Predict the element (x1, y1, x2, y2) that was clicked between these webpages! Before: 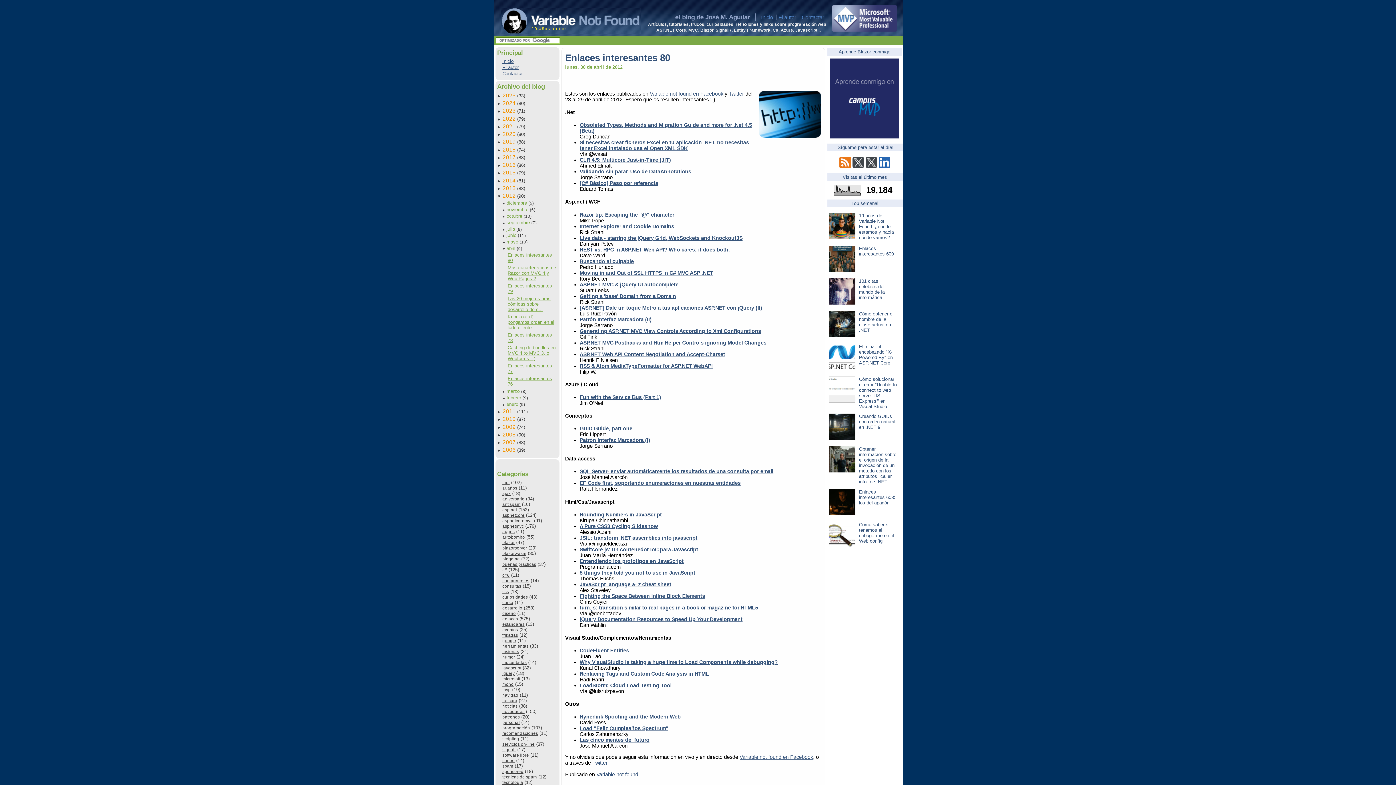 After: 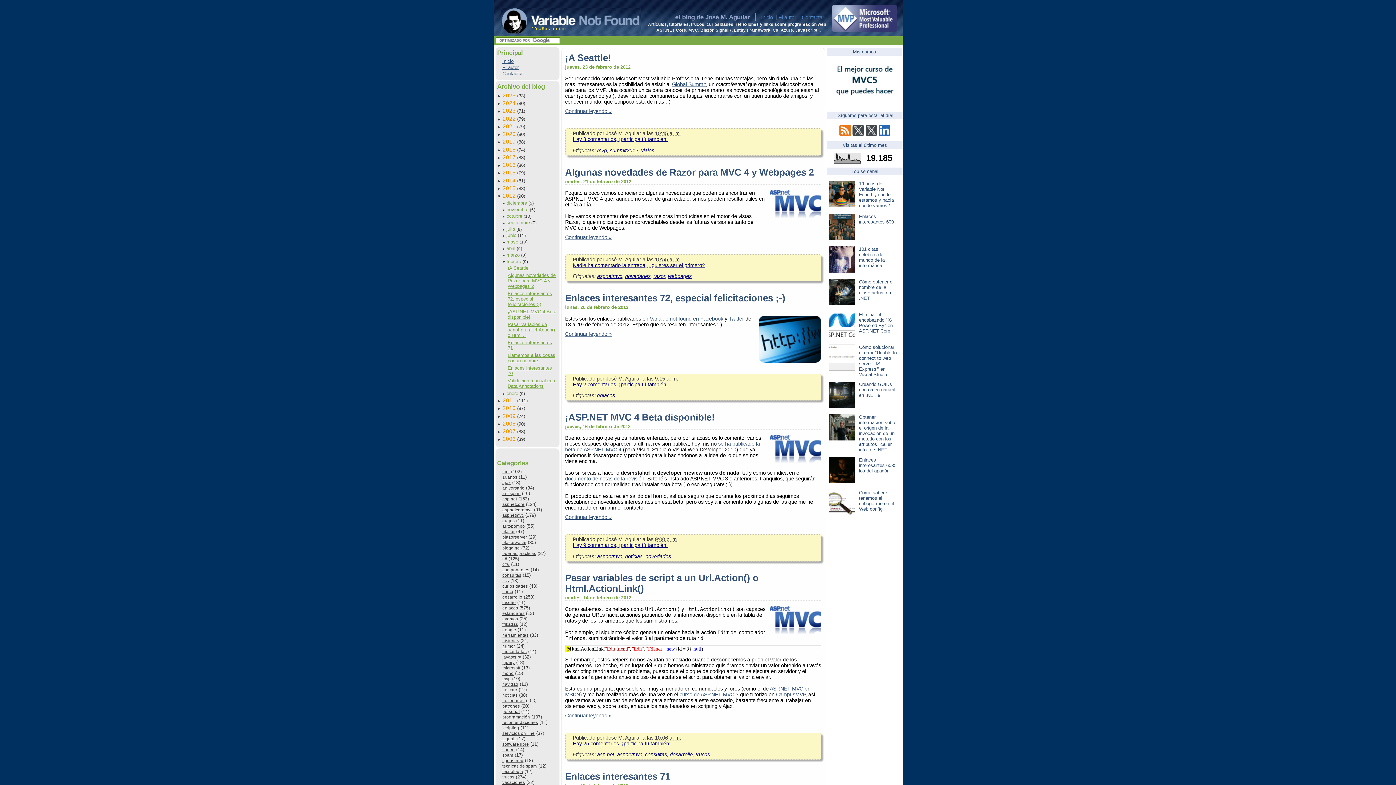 Action: label: febrero  bbox: (506, 395, 522, 400)